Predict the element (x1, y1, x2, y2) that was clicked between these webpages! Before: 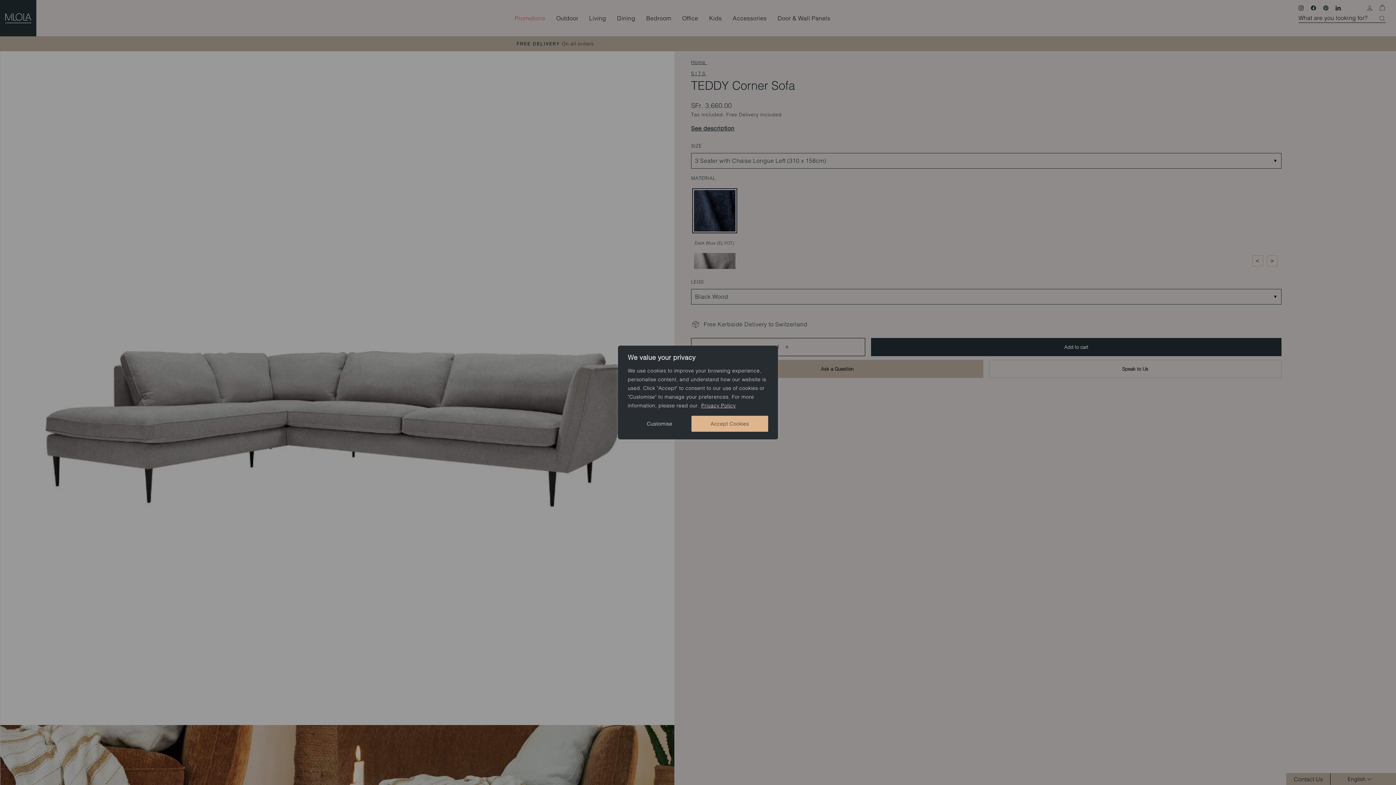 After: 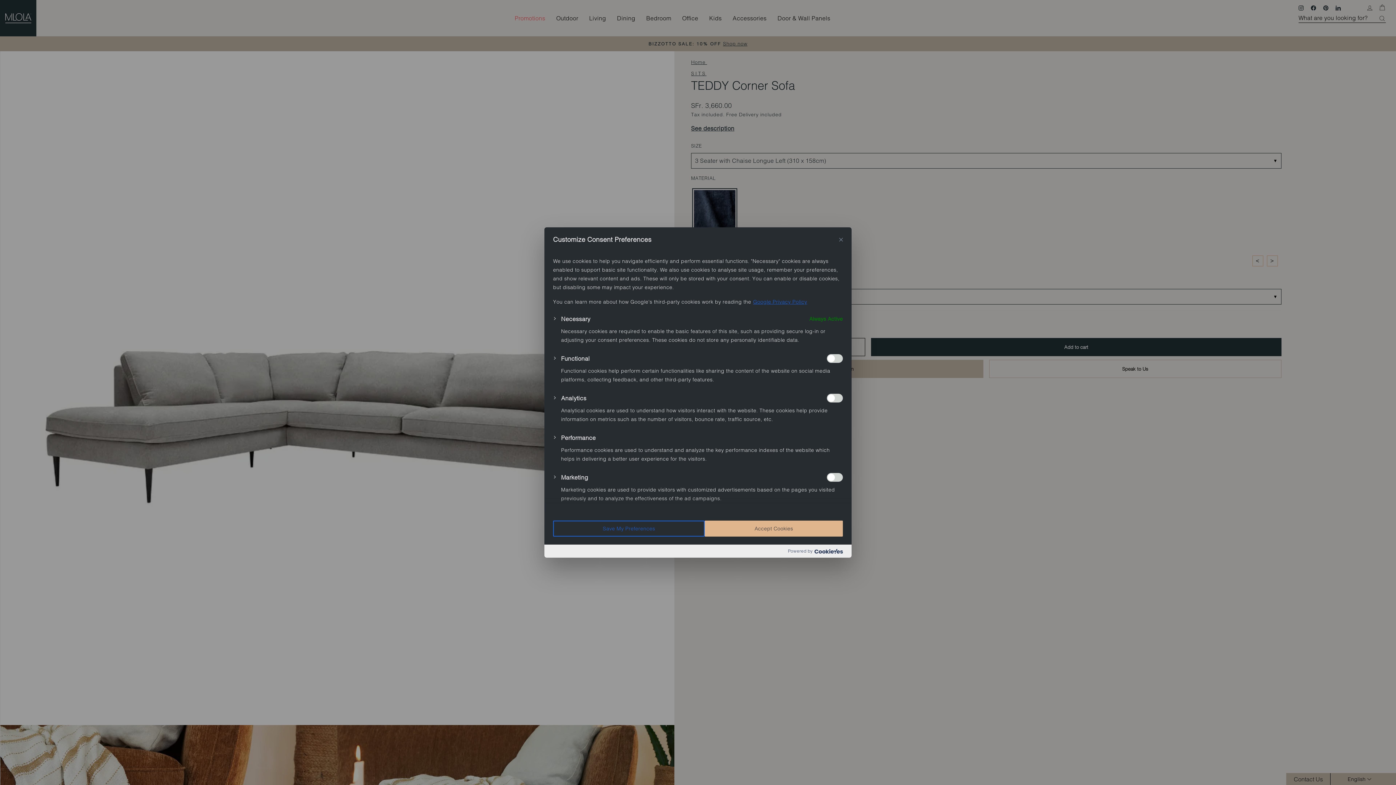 Action: label: Customise bbox: (628, 416, 691, 432)